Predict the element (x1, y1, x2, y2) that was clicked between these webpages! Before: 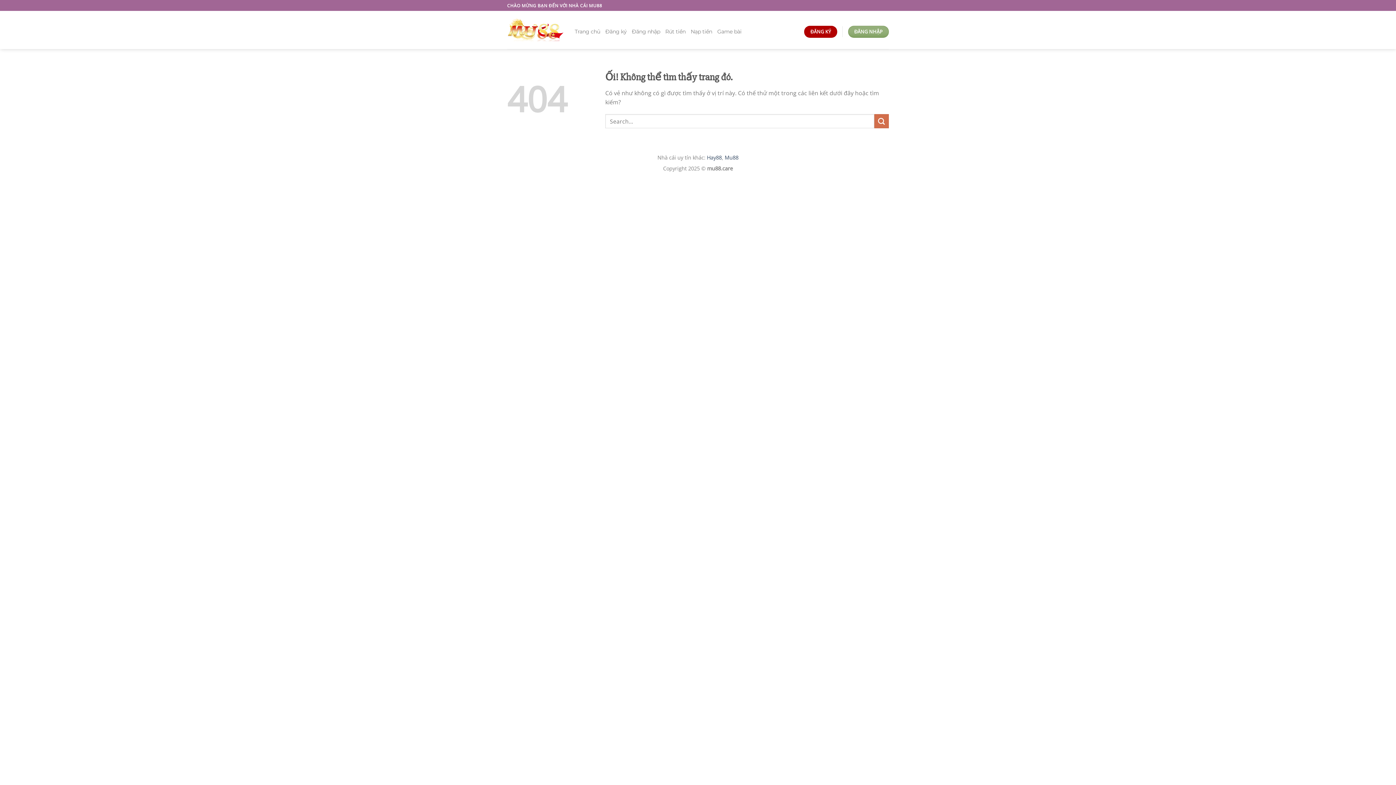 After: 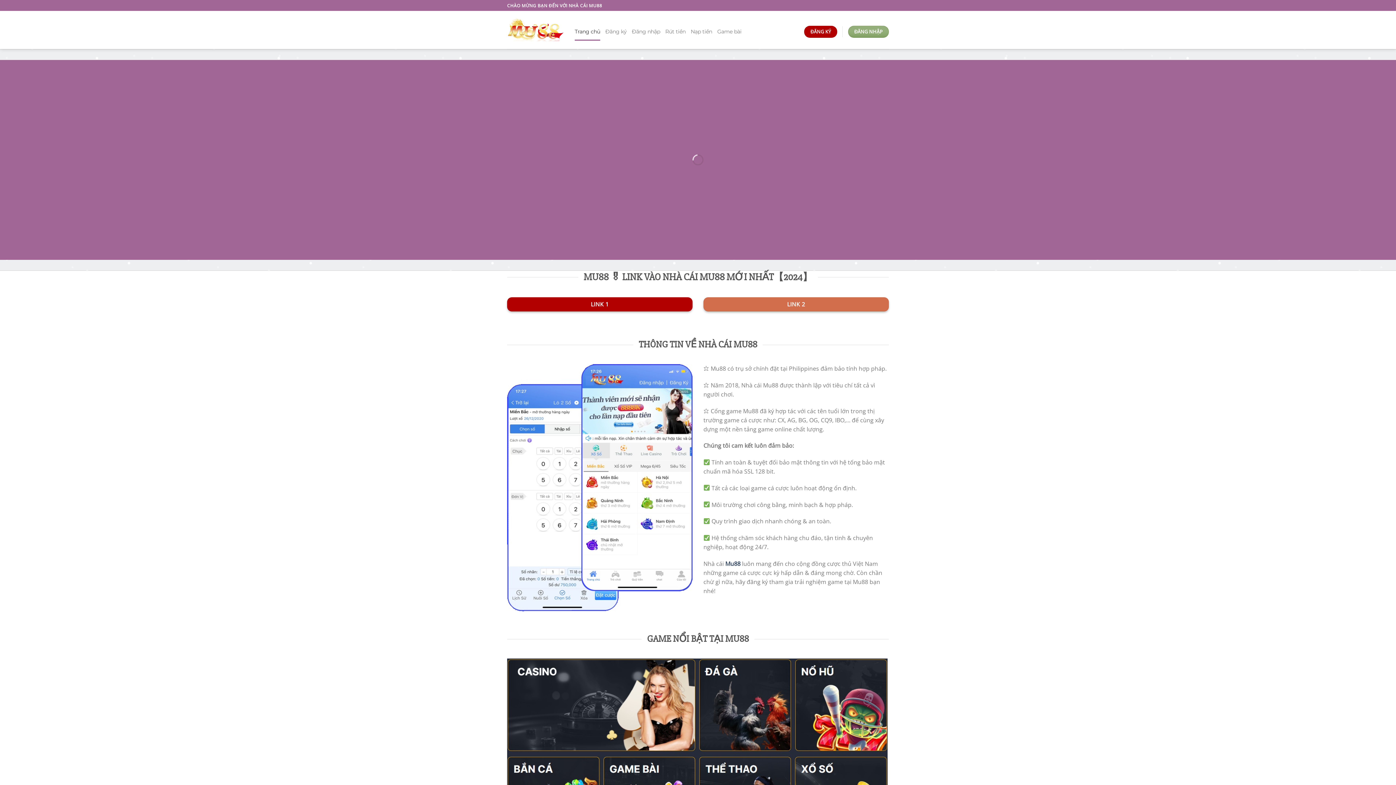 Action: bbox: (574, 22, 600, 40) label: Trang chủ